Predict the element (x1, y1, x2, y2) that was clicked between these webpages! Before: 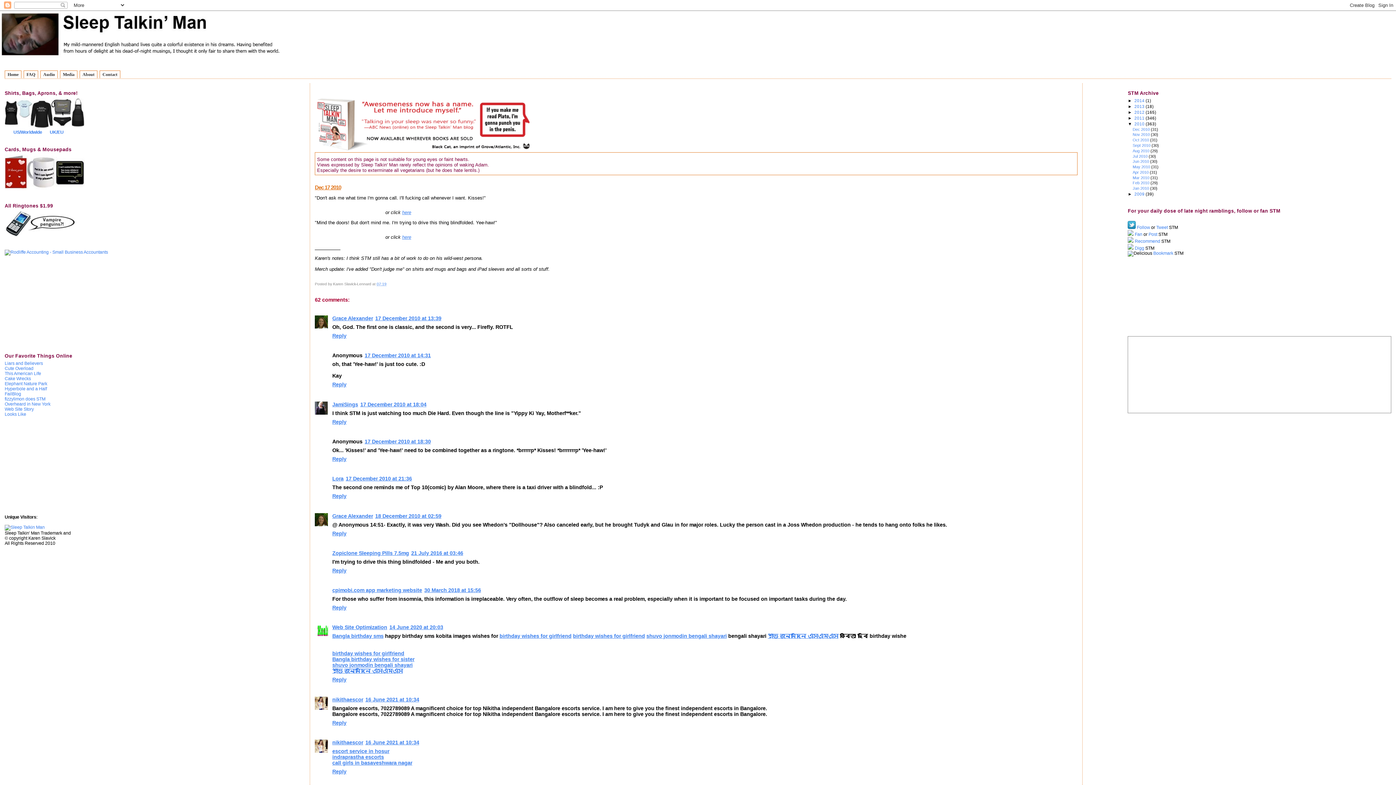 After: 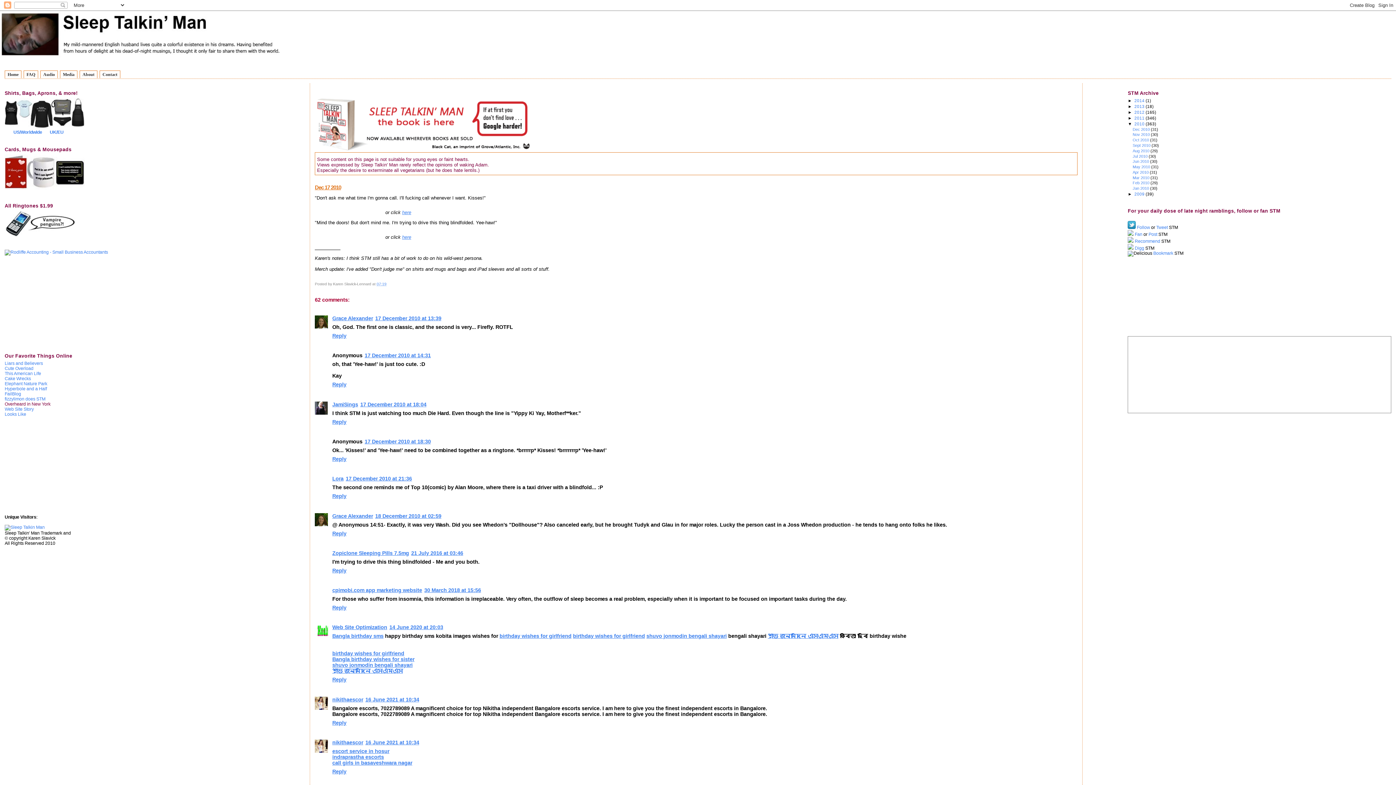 Action: label: Overheard in New York bbox: (4, 401, 50, 406)